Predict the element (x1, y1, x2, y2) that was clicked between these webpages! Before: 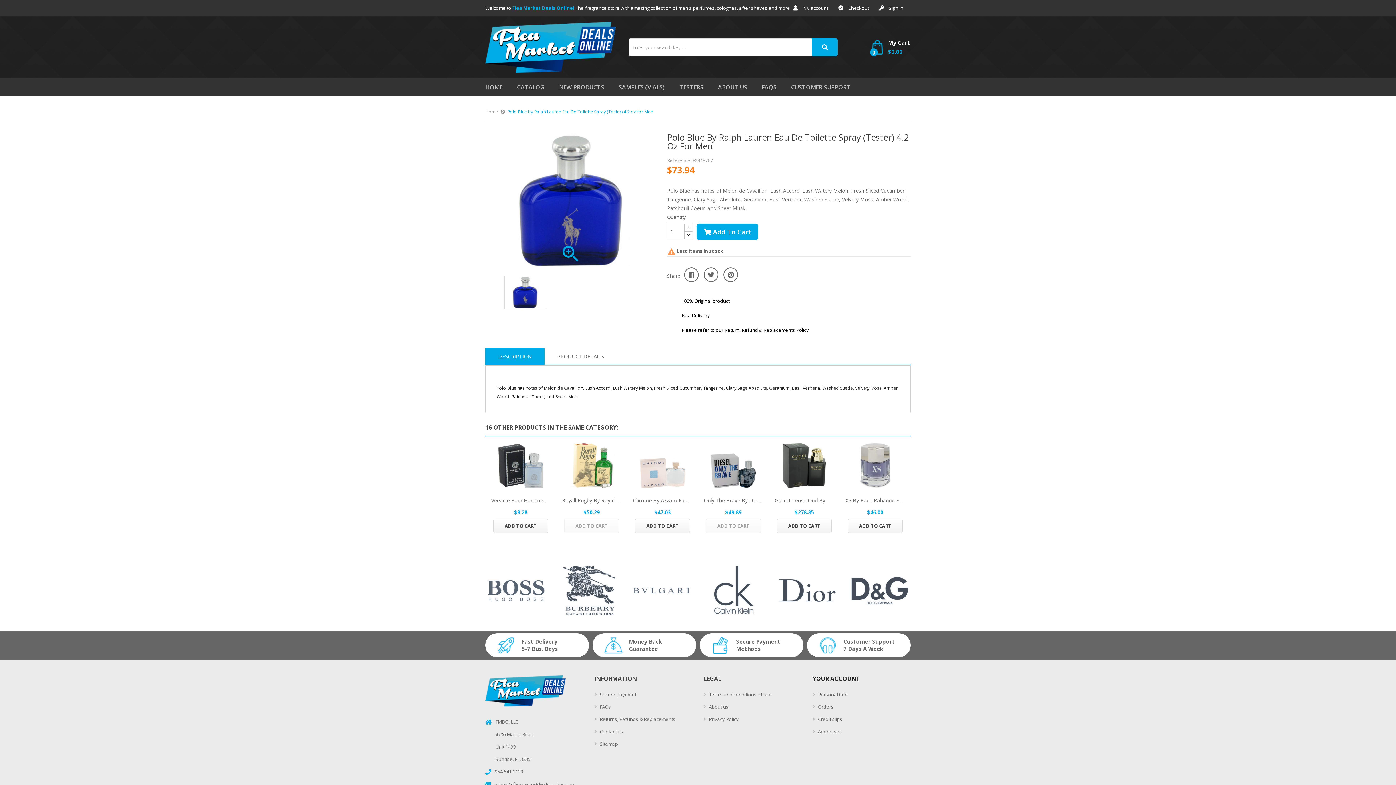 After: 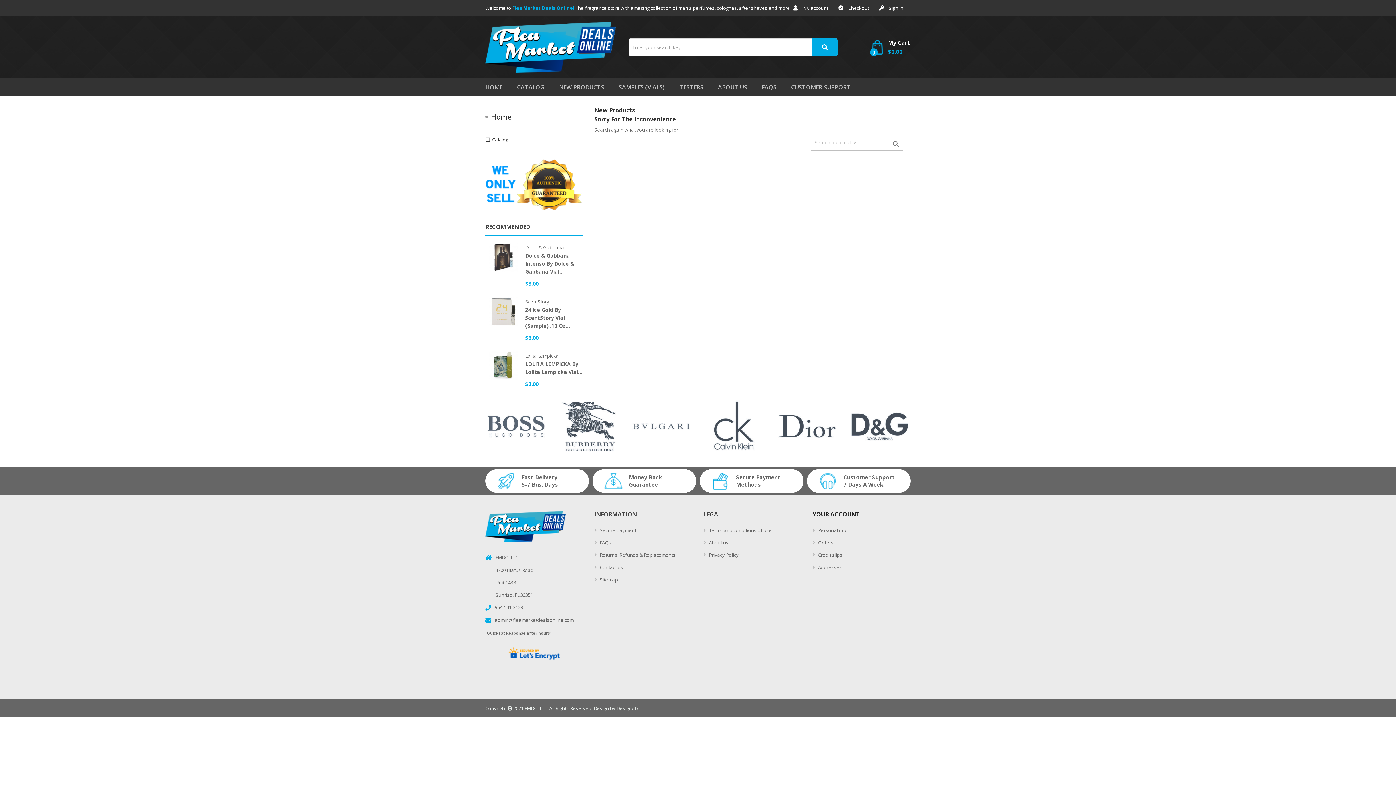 Action: label: NEW PRODUCTS bbox: (552, 78, 611, 96)